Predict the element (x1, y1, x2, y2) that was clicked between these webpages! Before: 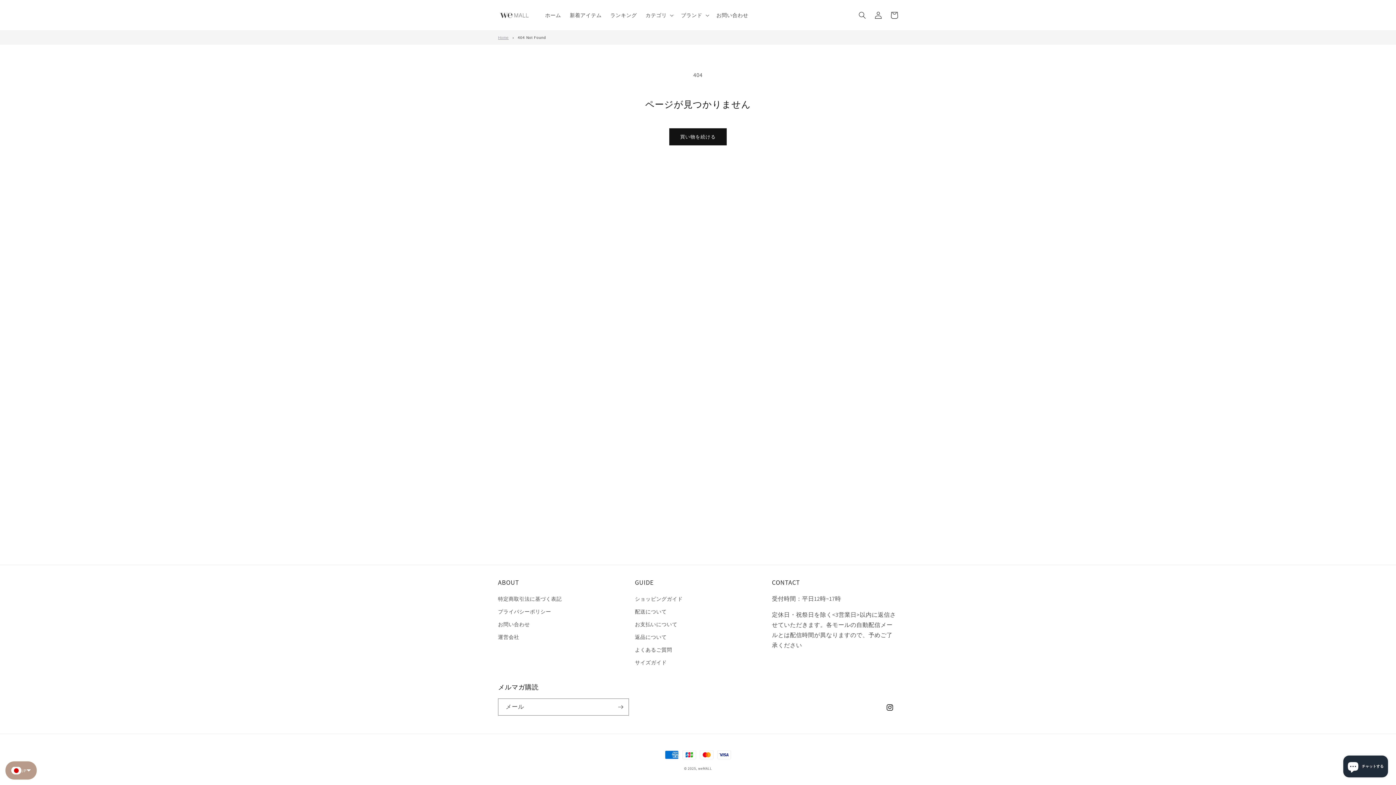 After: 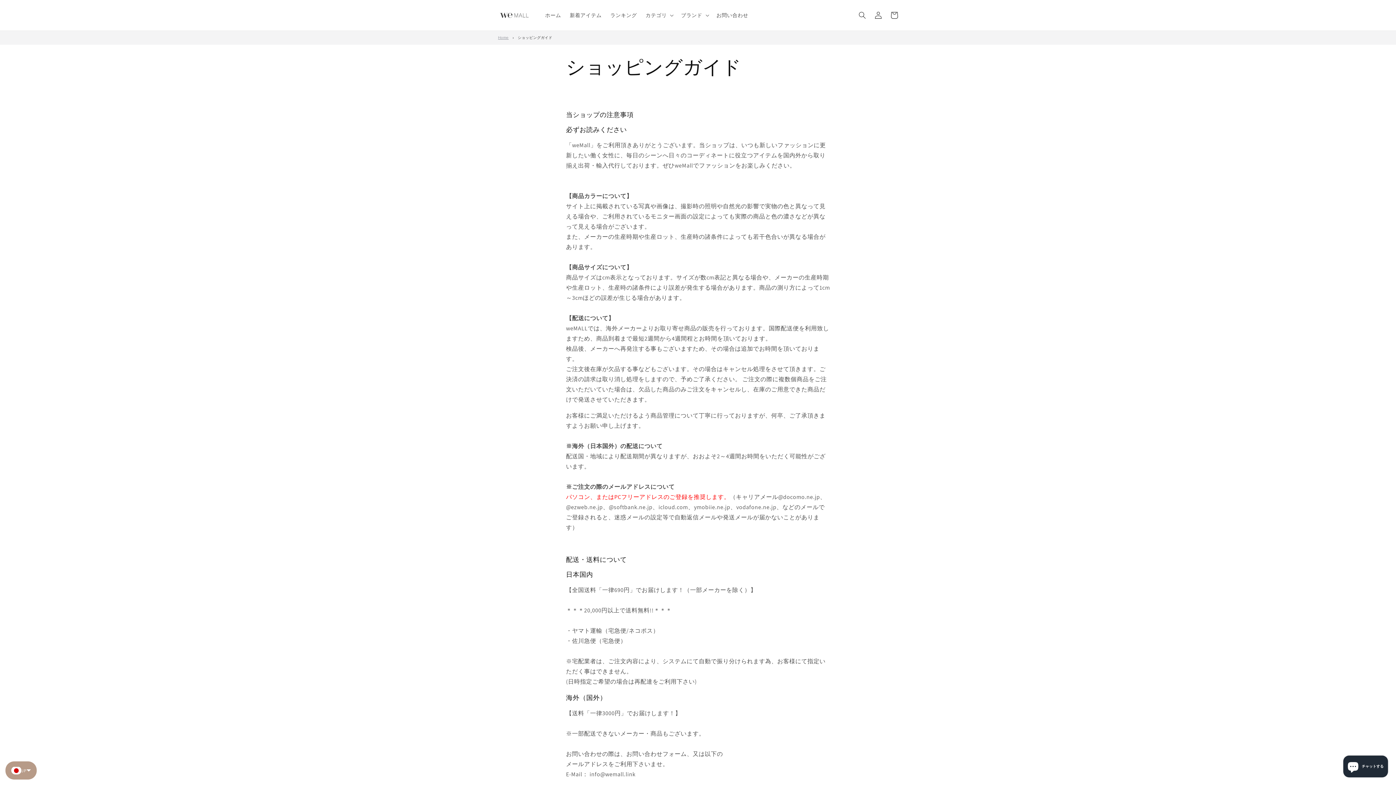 Action: bbox: (635, 618, 677, 631) label: お支払いについて